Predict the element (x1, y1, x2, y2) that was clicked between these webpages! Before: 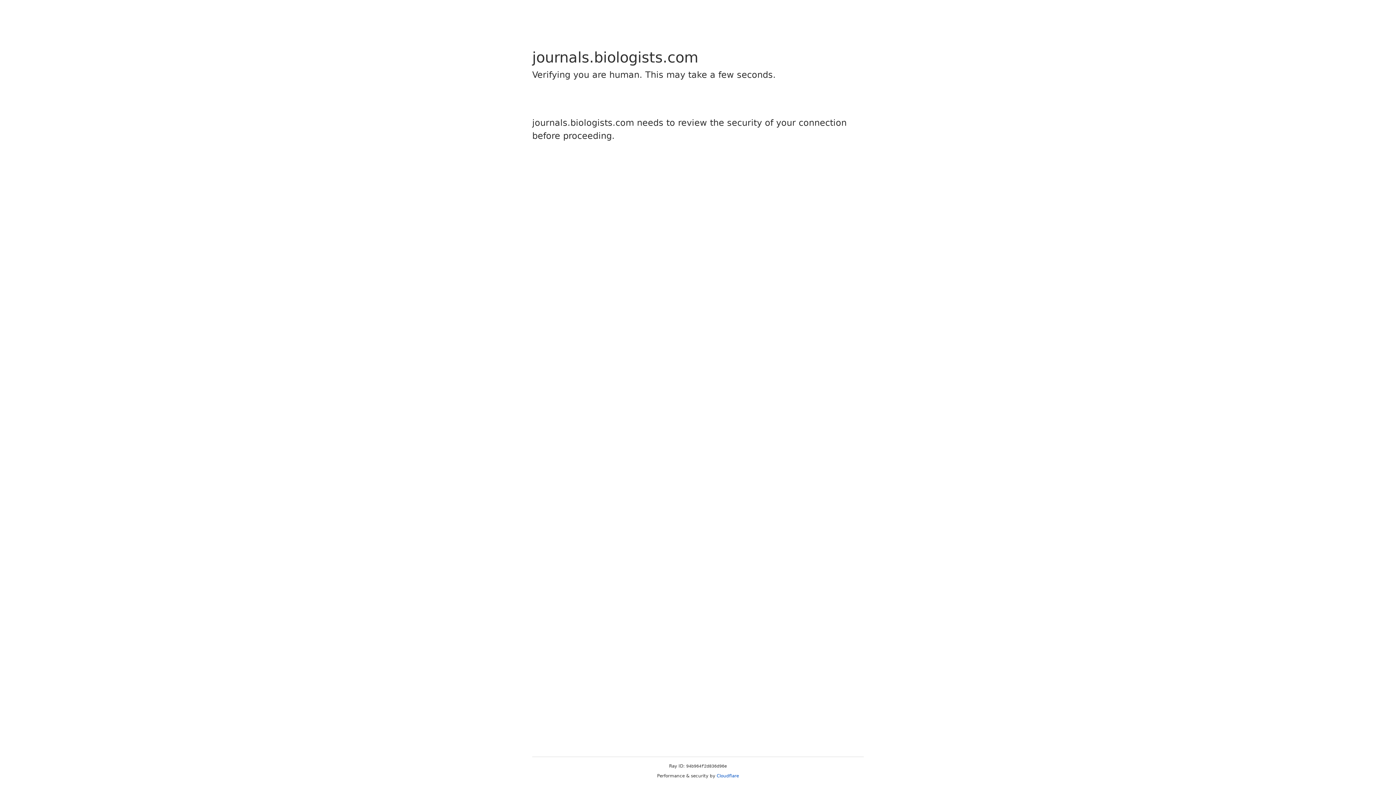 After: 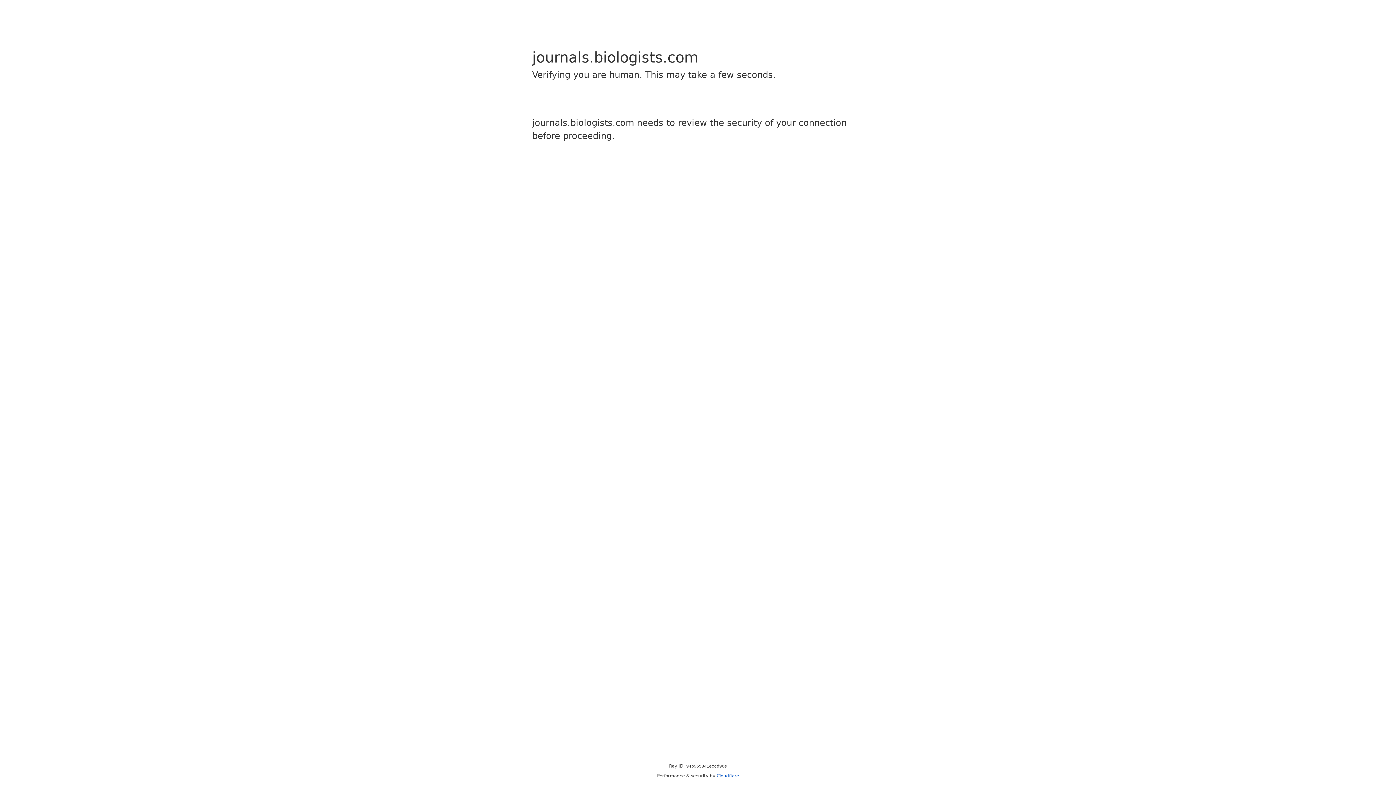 Action: label: Cloudflare bbox: (716, 773, 739, 778)